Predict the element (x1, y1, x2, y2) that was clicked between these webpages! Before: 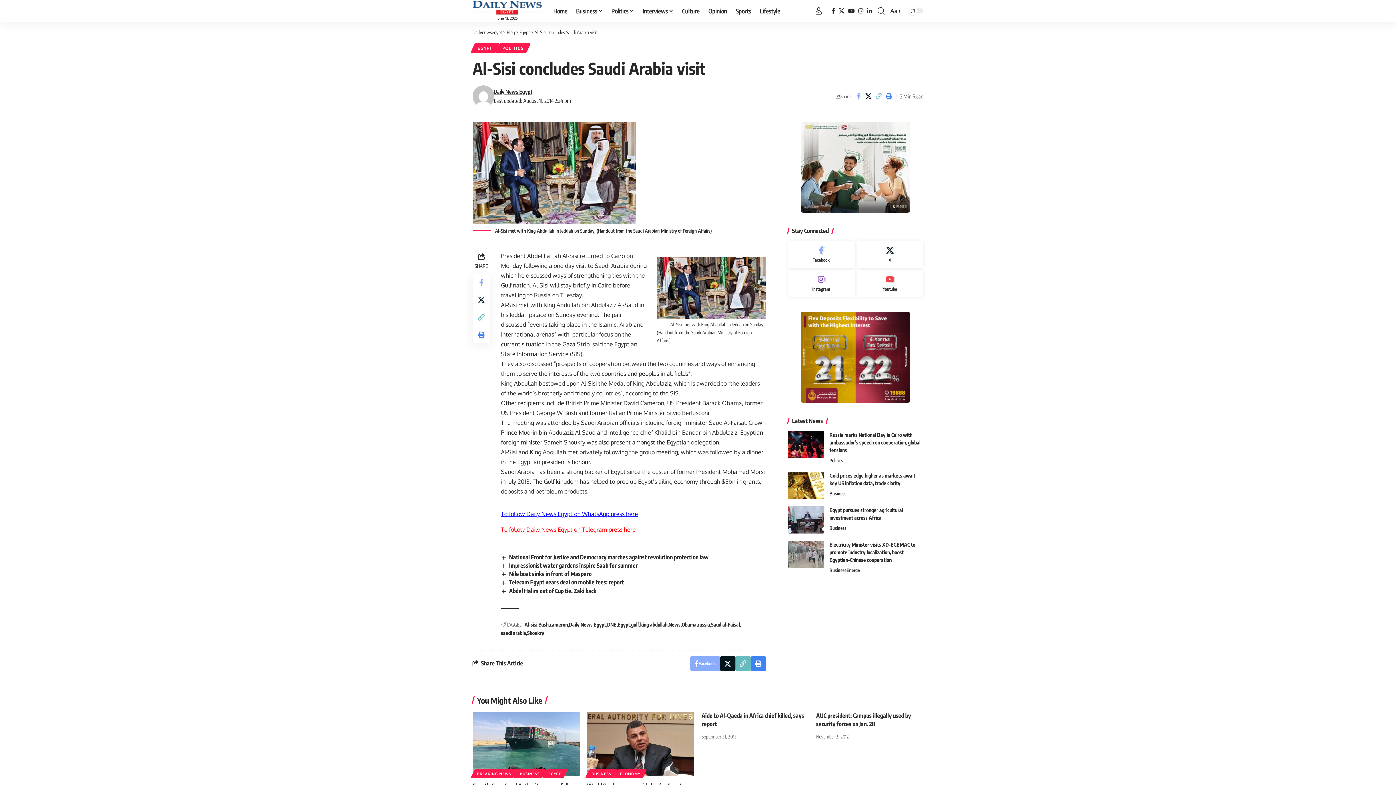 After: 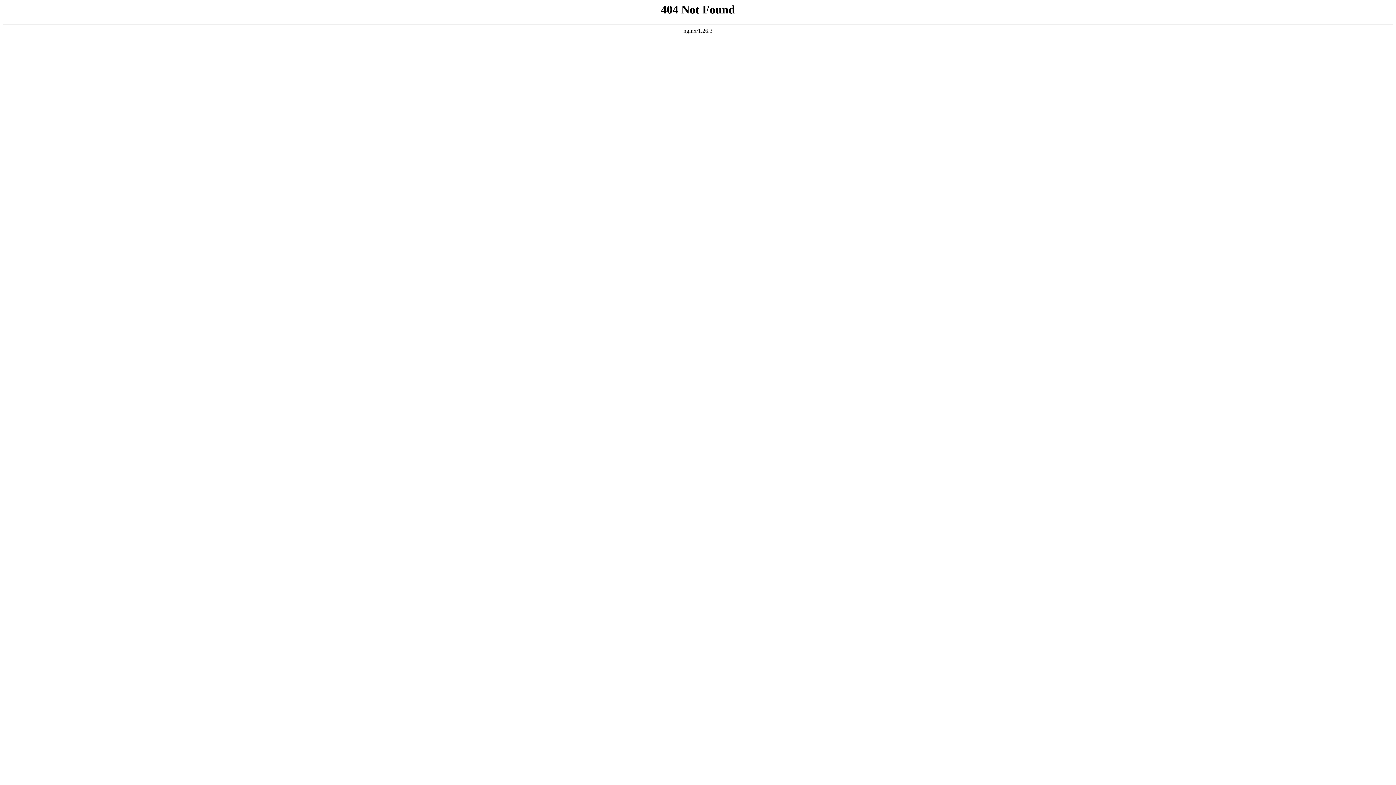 Action: bbox: (656, 257, 766, 318)